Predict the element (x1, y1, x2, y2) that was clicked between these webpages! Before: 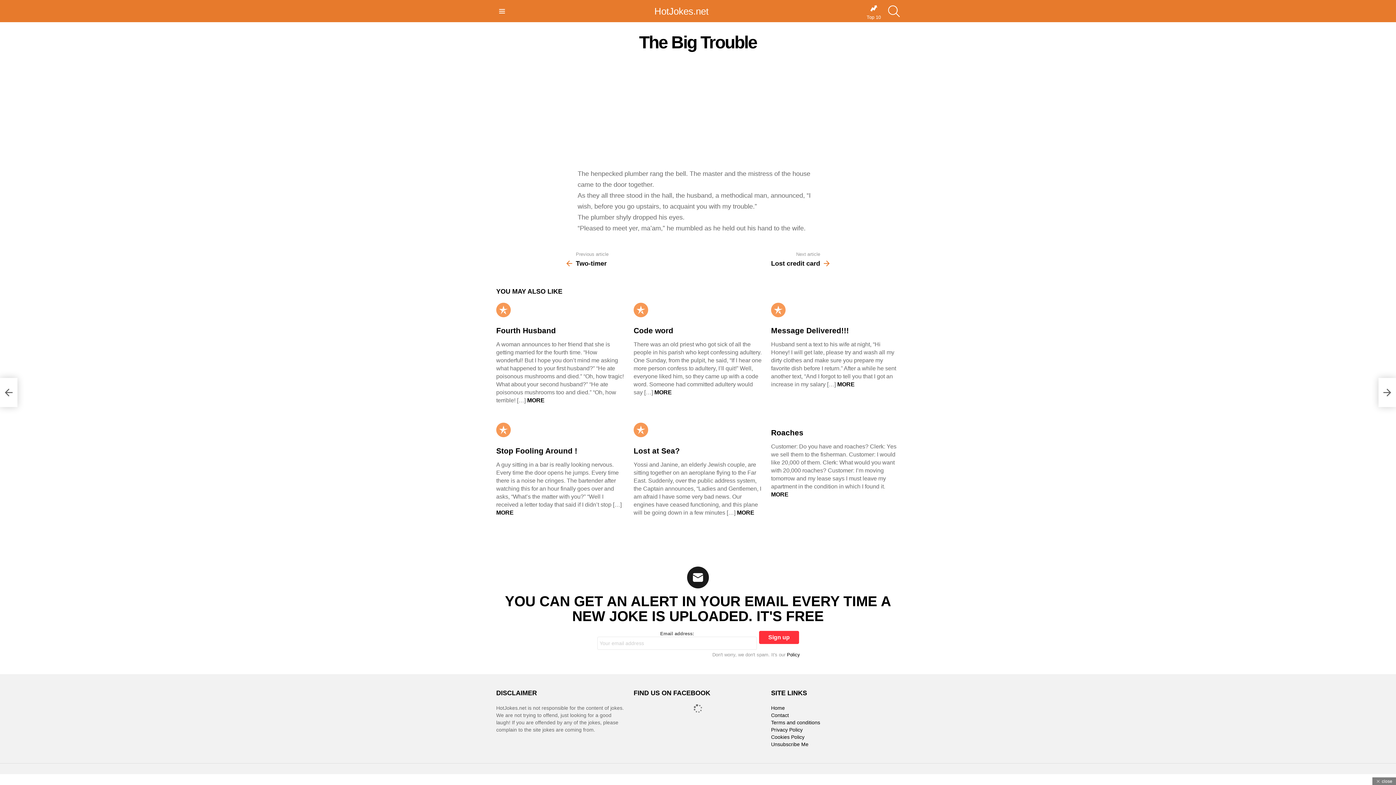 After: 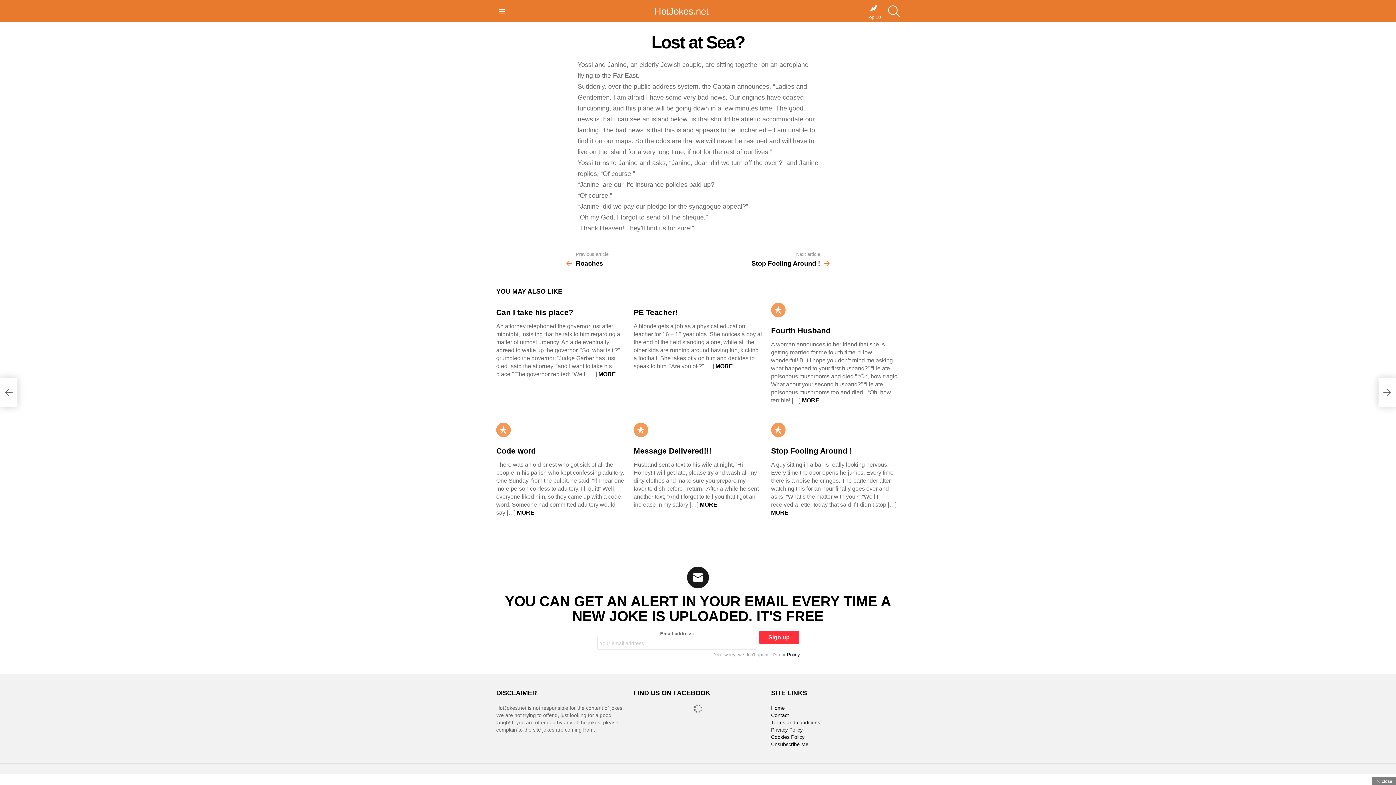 Action: bbox: (633, 446, 679, 455) label: Lost at Sea?